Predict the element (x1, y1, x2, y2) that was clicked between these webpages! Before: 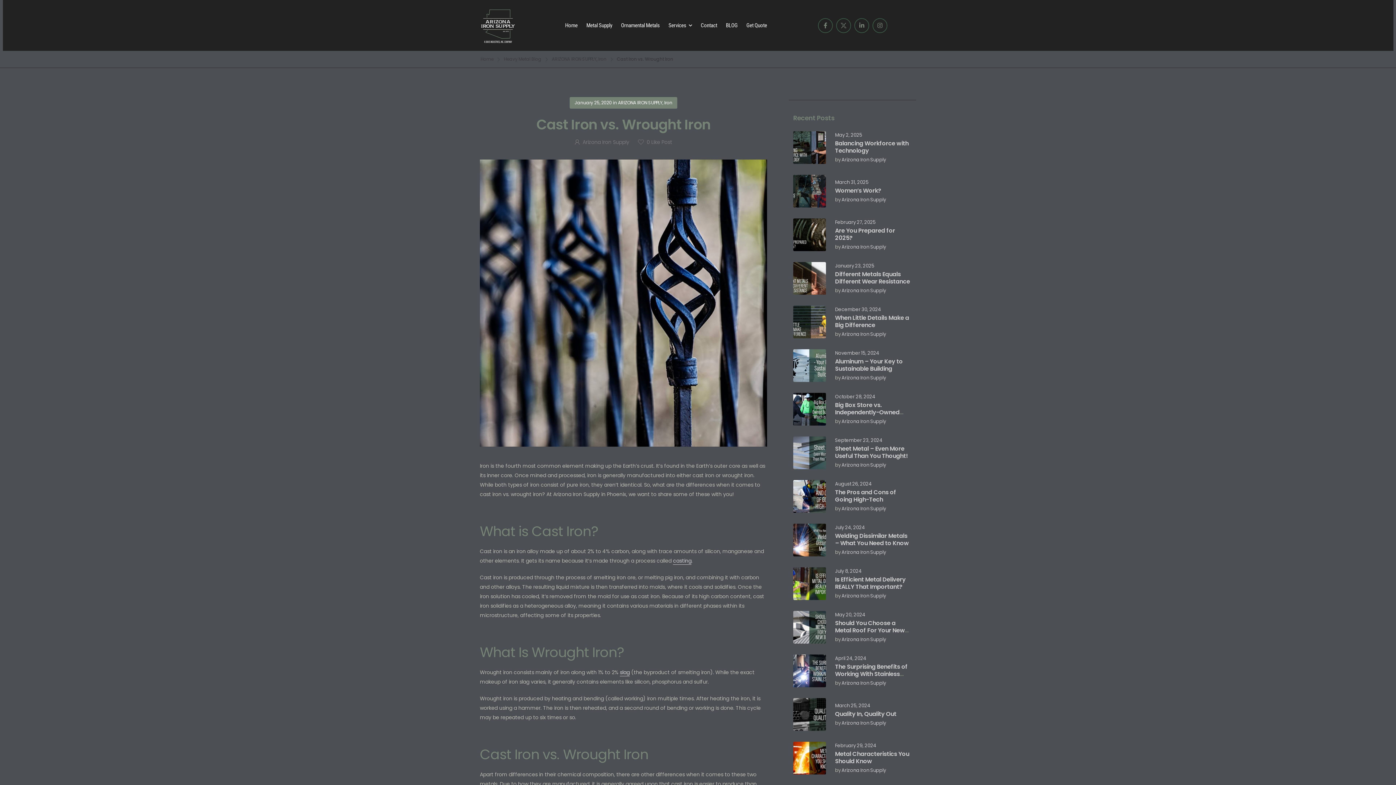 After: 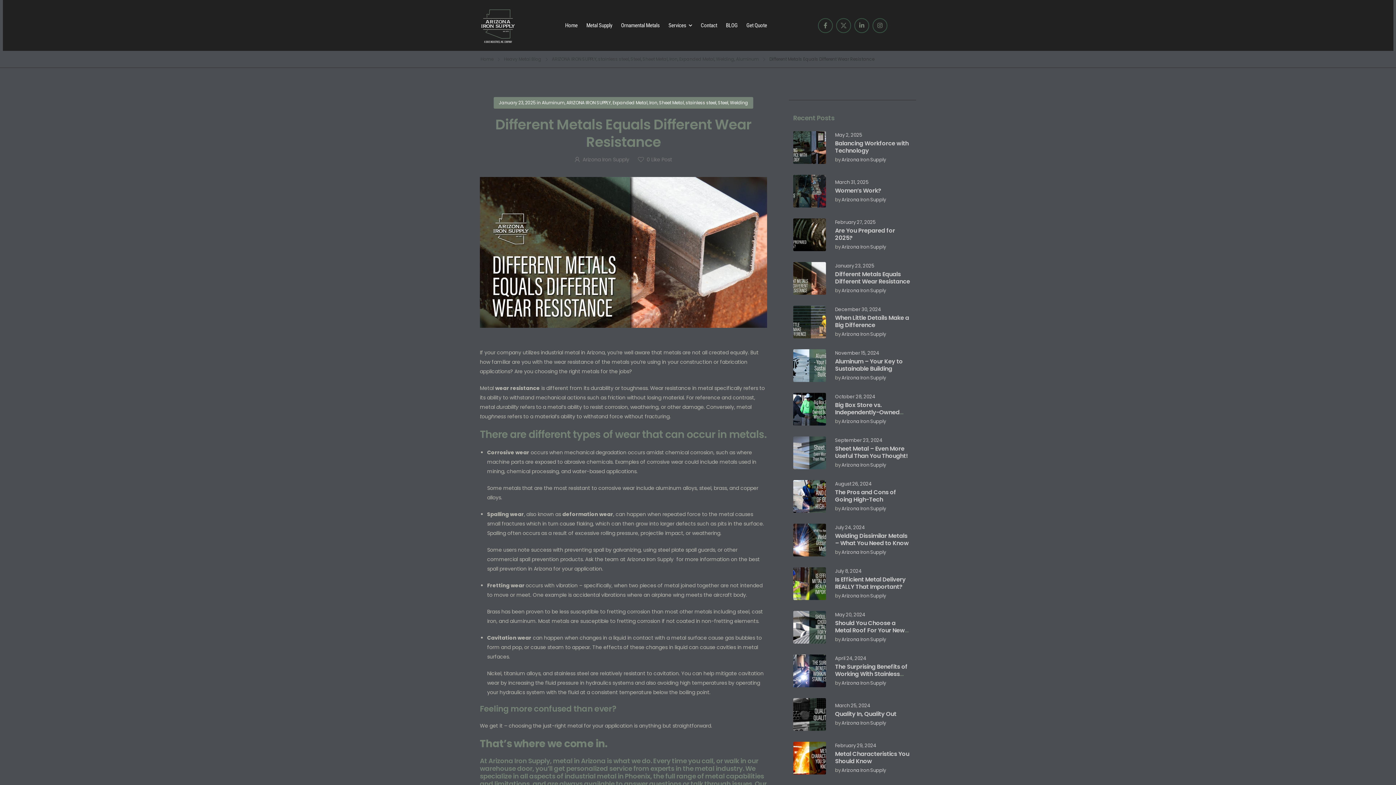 Action: bbox: (793, 262, 826, 294)